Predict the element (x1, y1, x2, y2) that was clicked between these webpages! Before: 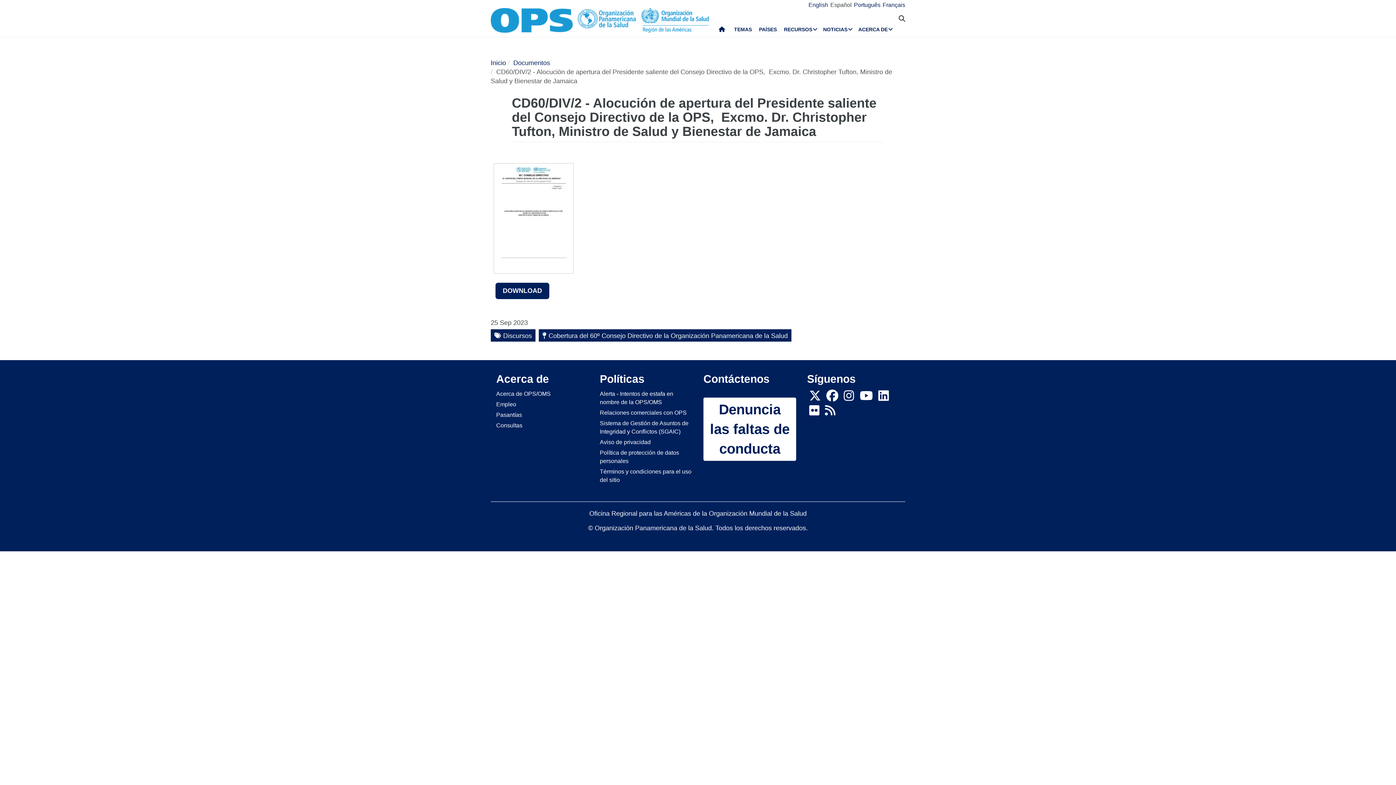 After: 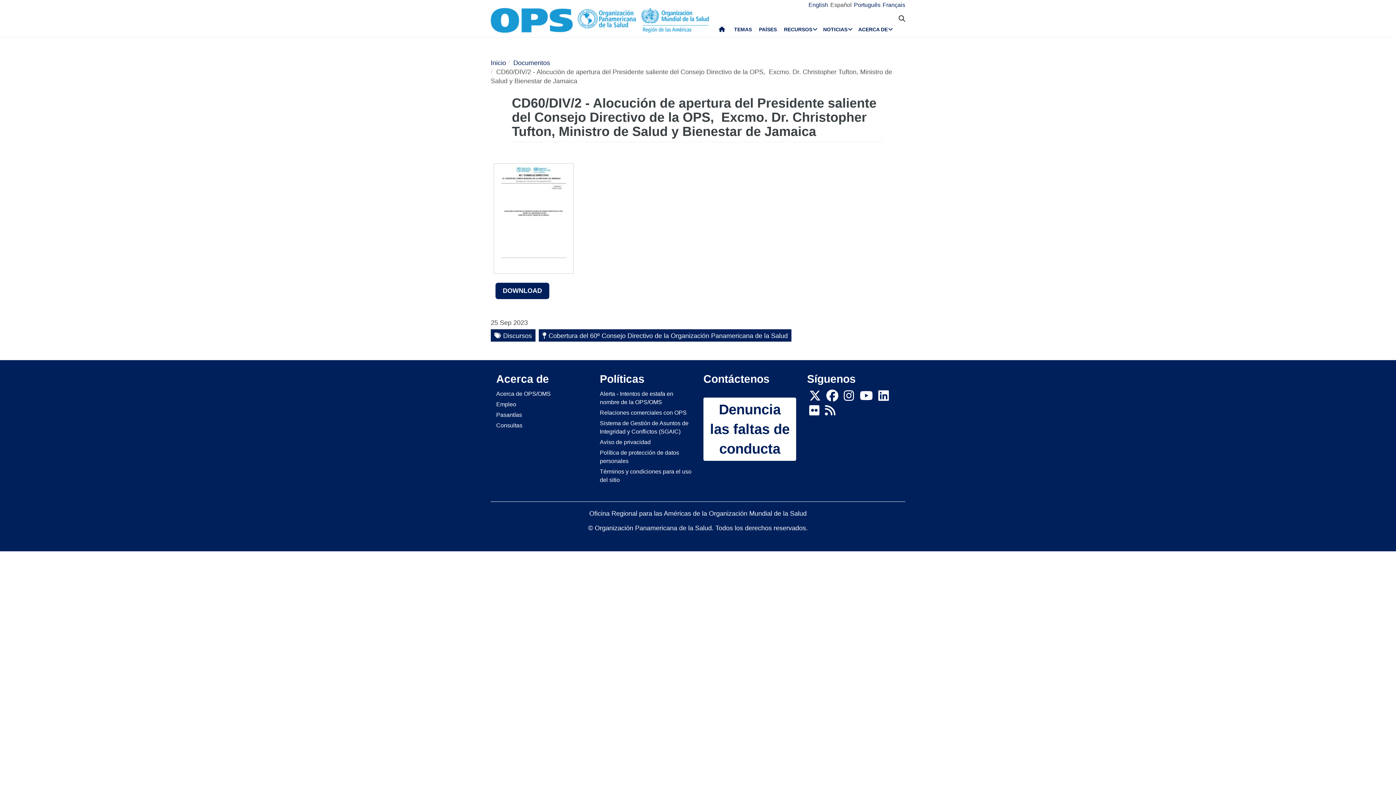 Action: label: Follow us on Flickr bbox: (809, 409, 819, 416)